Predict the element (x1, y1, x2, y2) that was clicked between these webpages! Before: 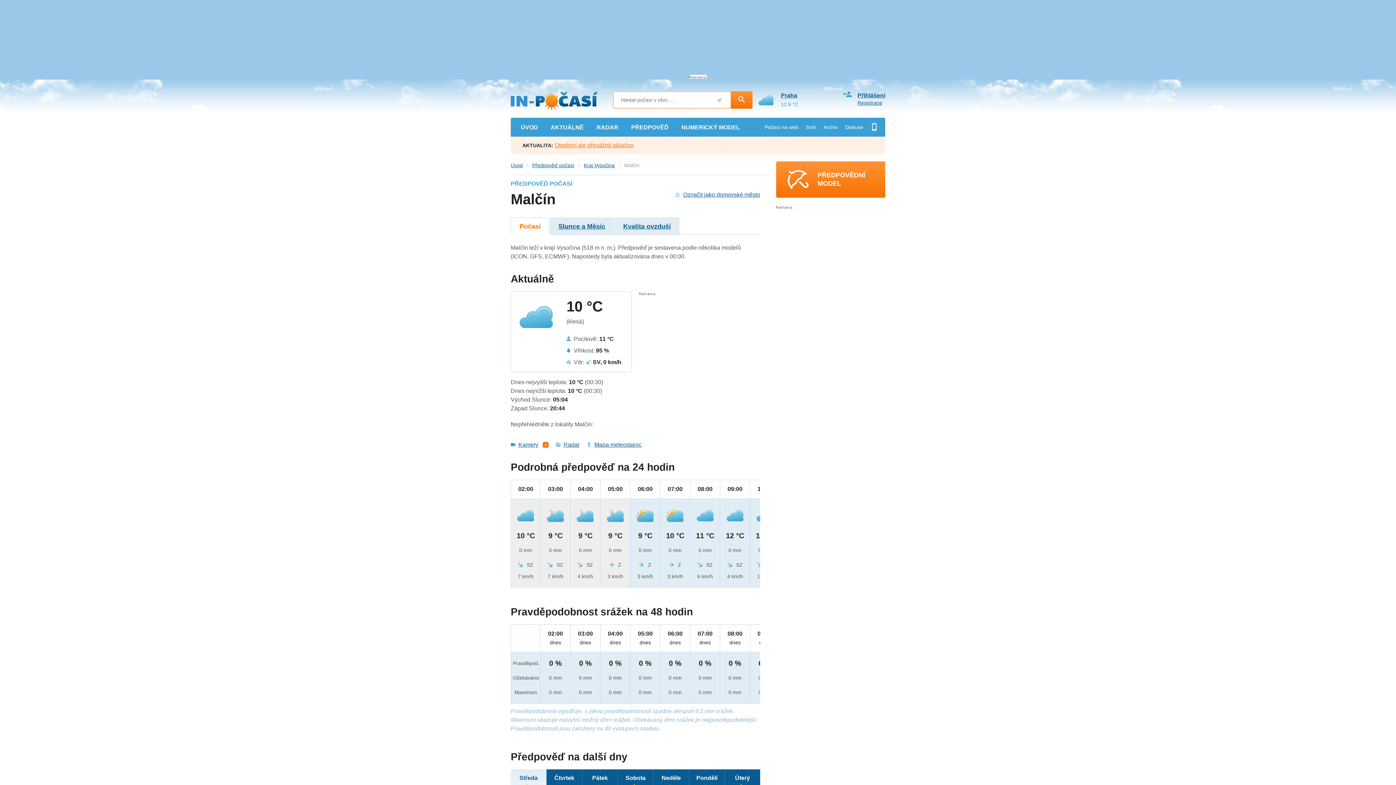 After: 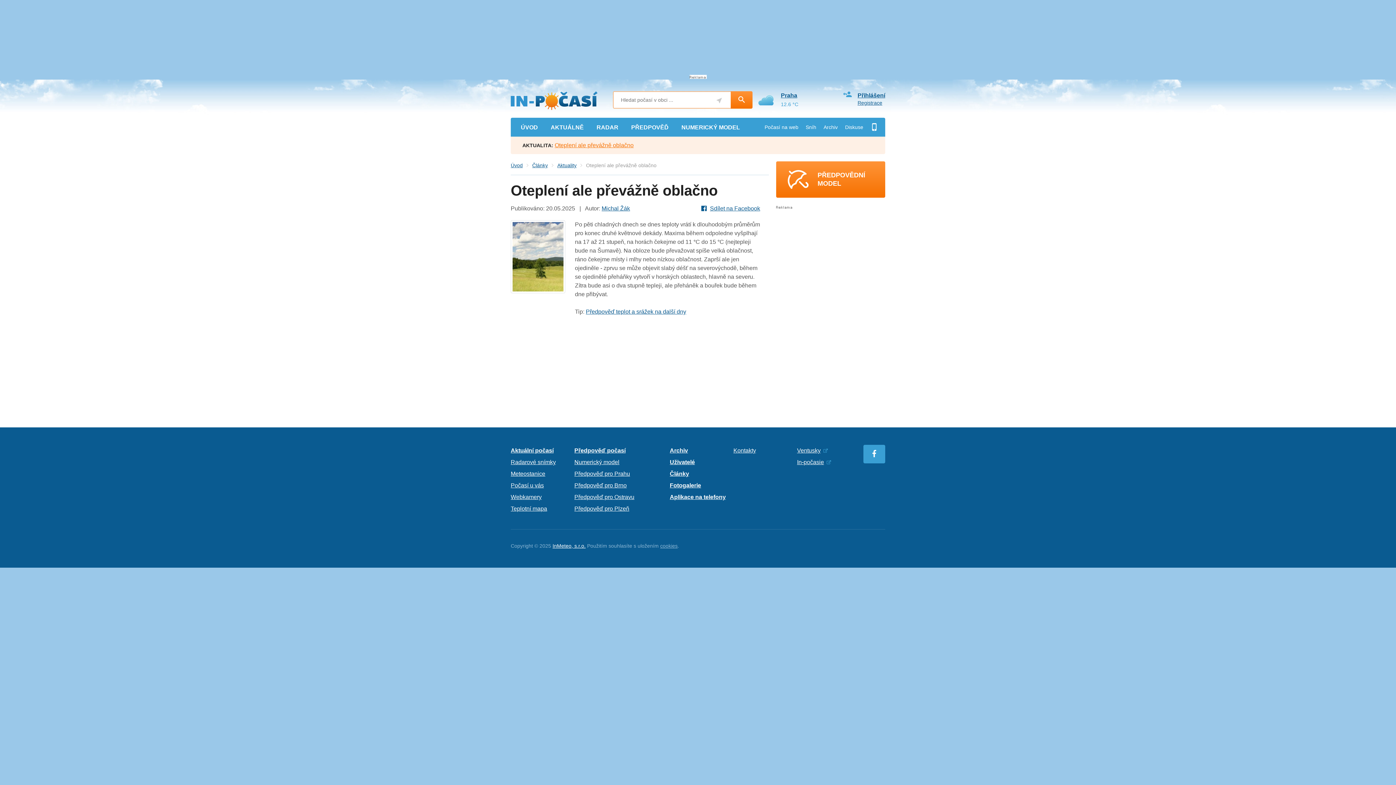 Action: label: AKTUALITA: Oteplení ale převážně oblačno bbox: (510, 136, 885, 154)